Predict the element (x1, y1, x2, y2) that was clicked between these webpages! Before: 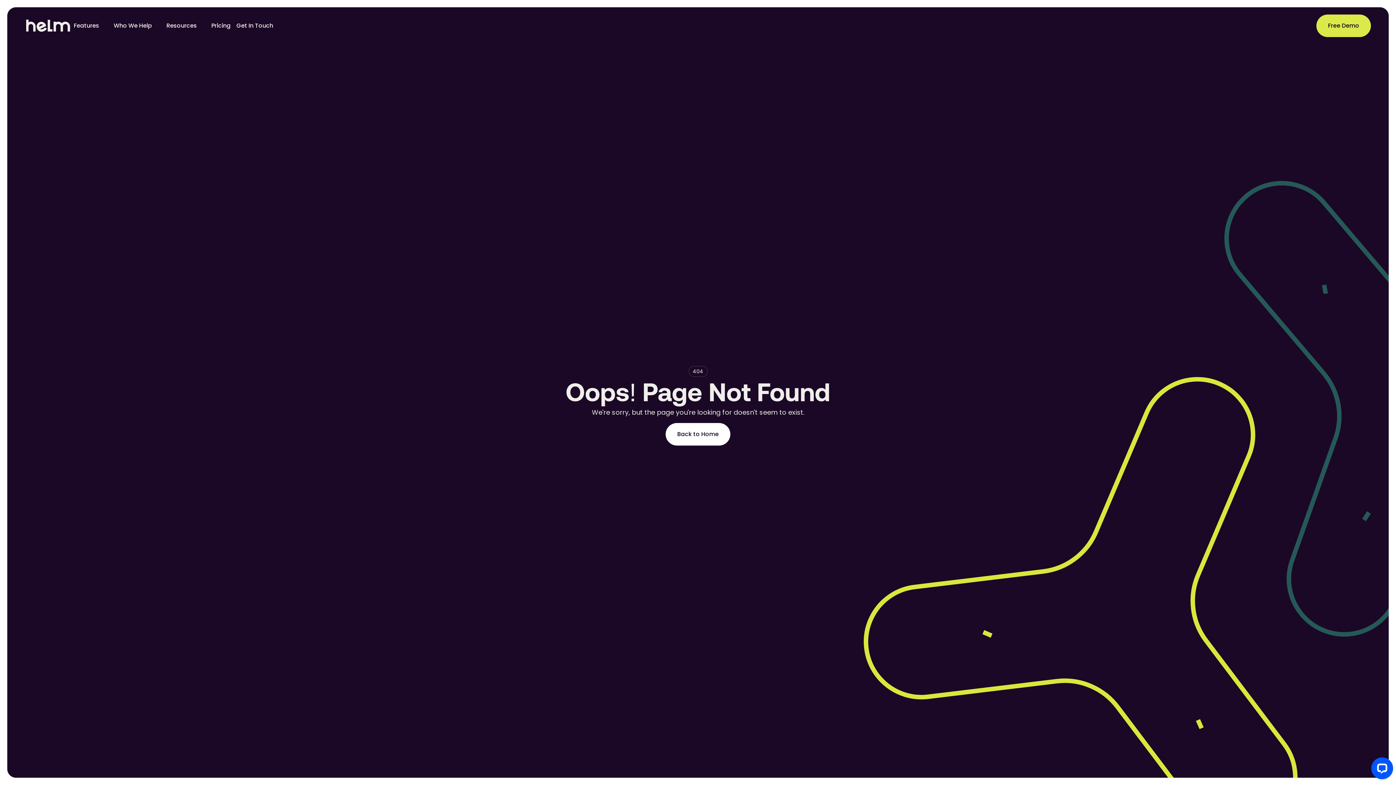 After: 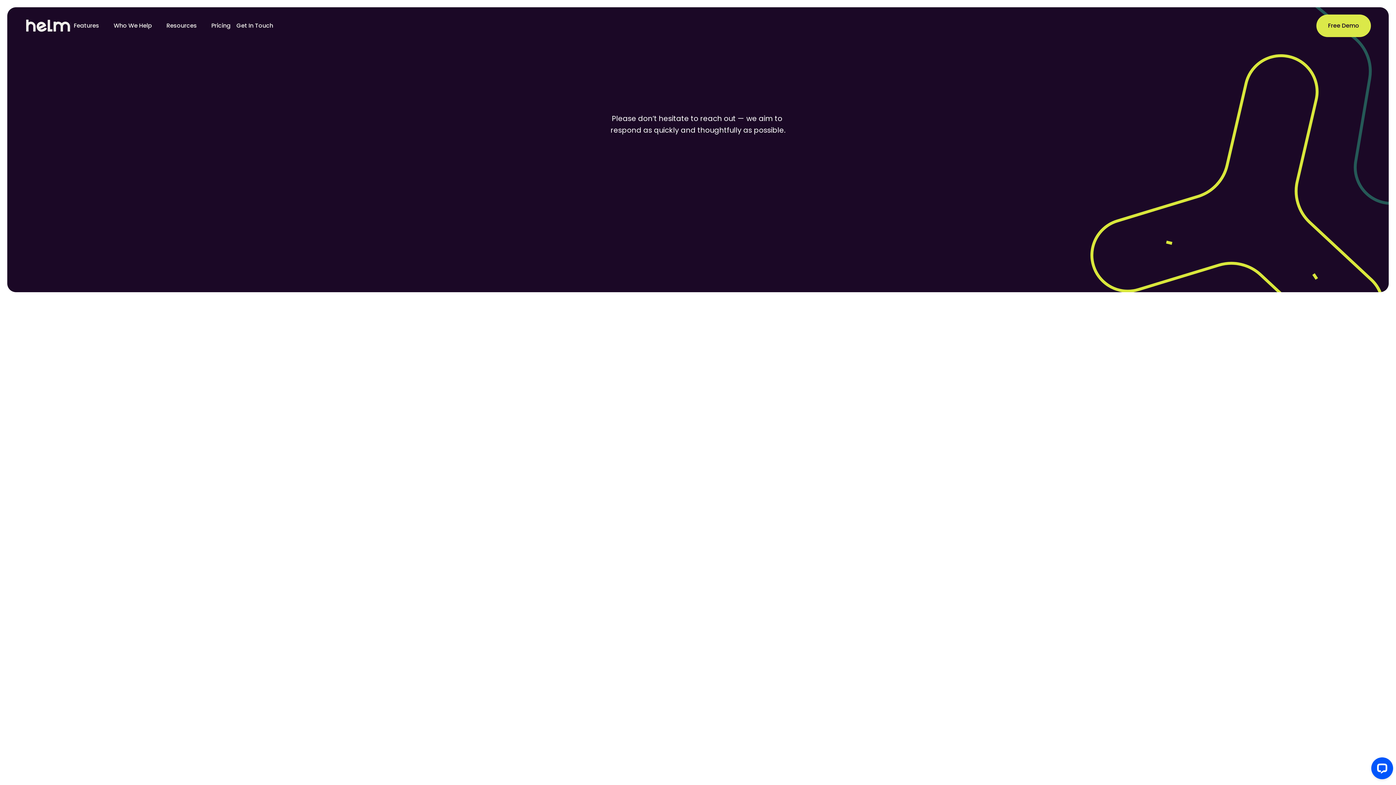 Action: bbox: (233, 20, 276, 31) label: Get In Touch